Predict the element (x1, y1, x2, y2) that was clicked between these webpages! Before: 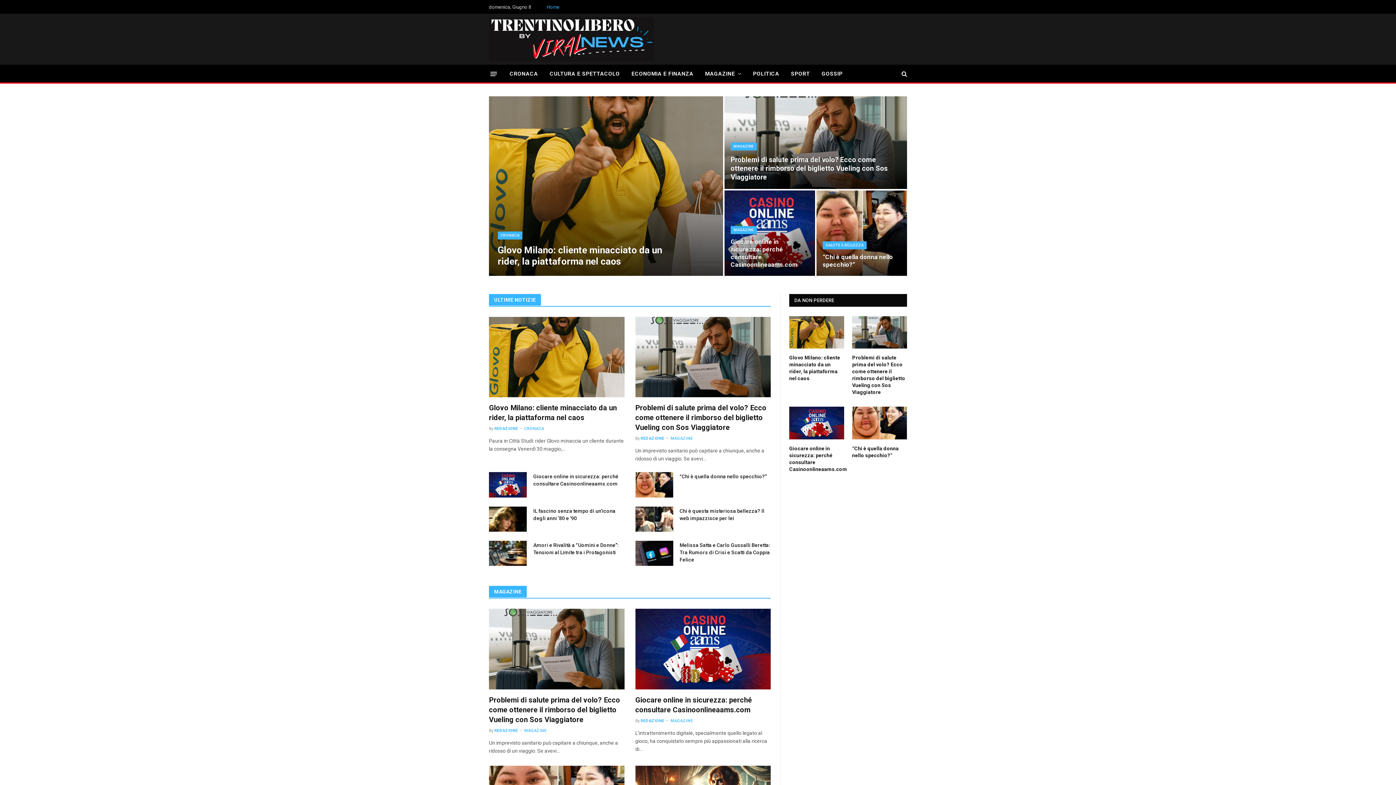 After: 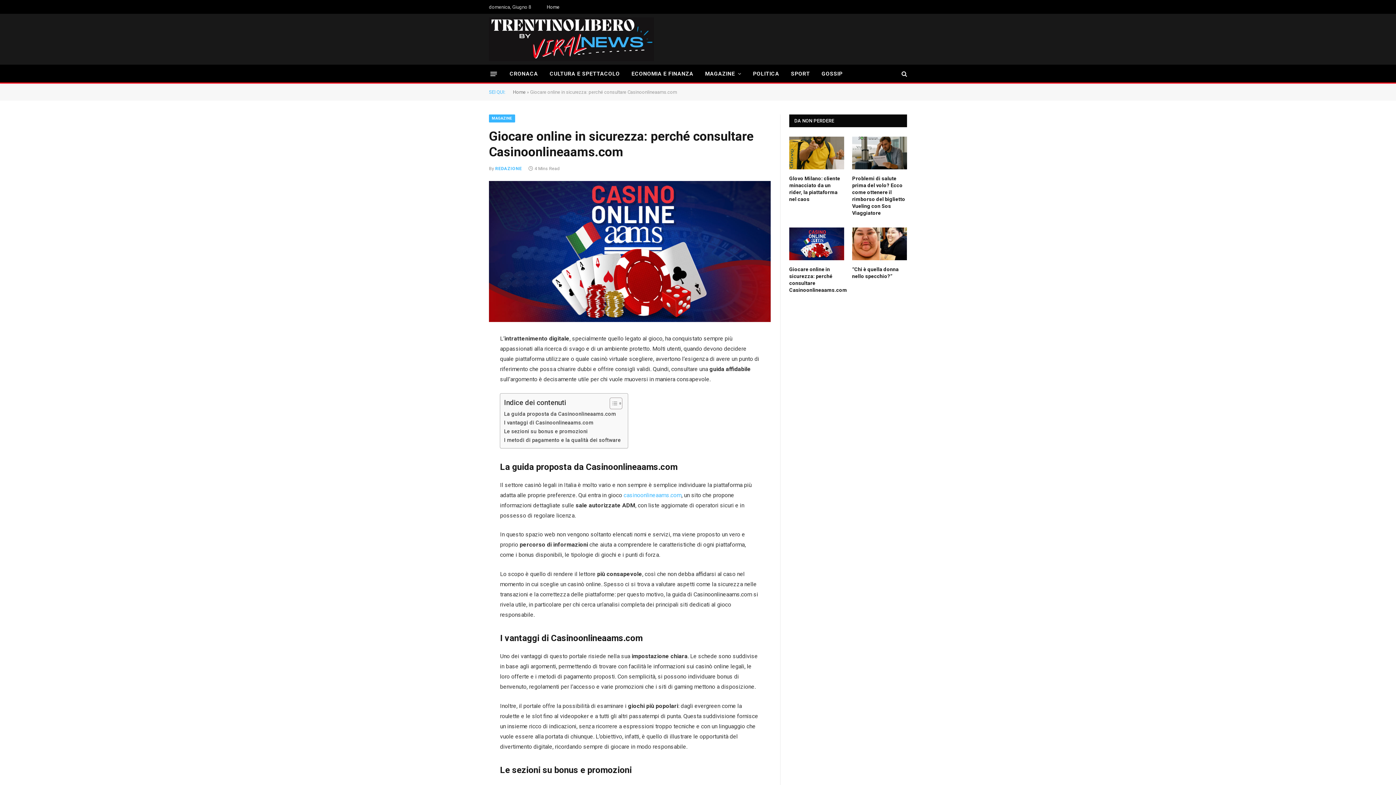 Action: bbox: (635, 609, 770, 689)